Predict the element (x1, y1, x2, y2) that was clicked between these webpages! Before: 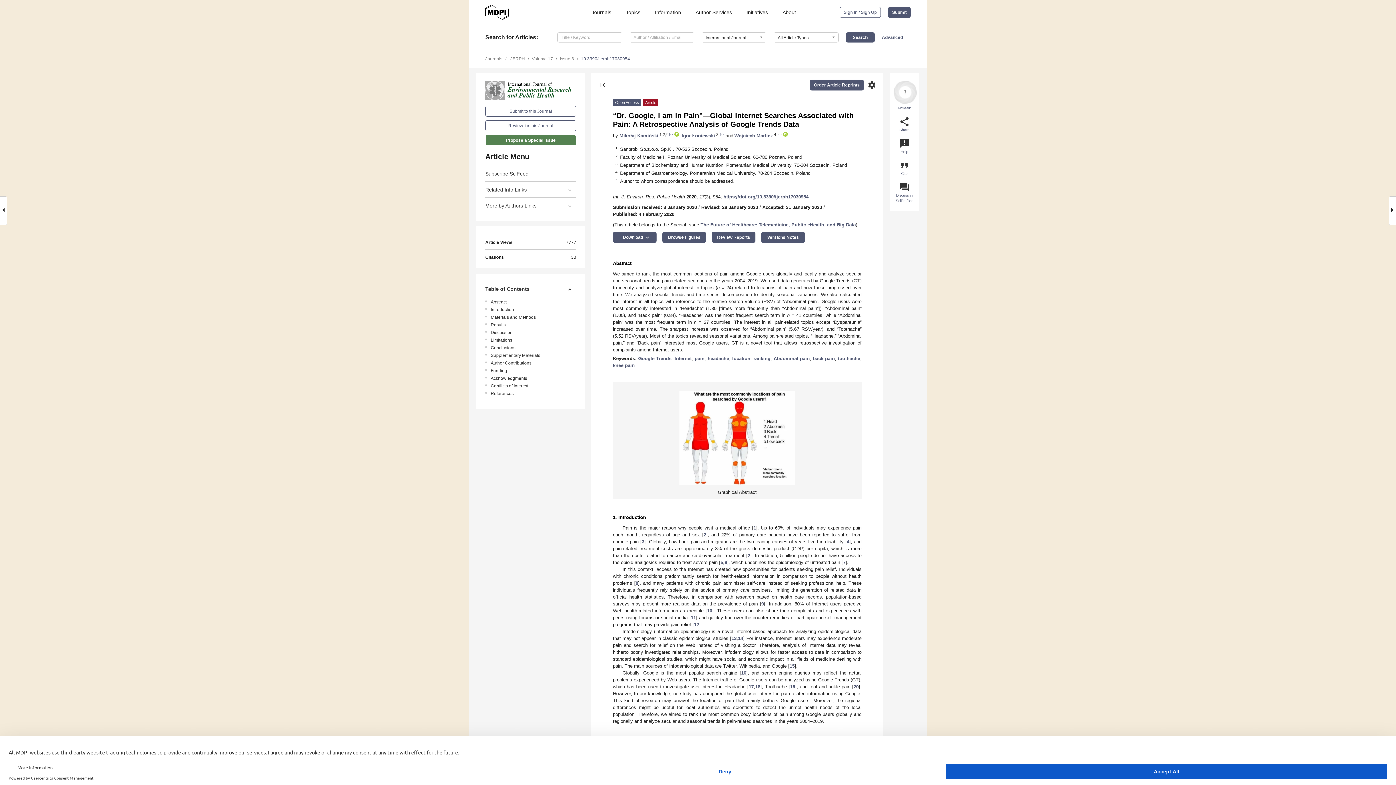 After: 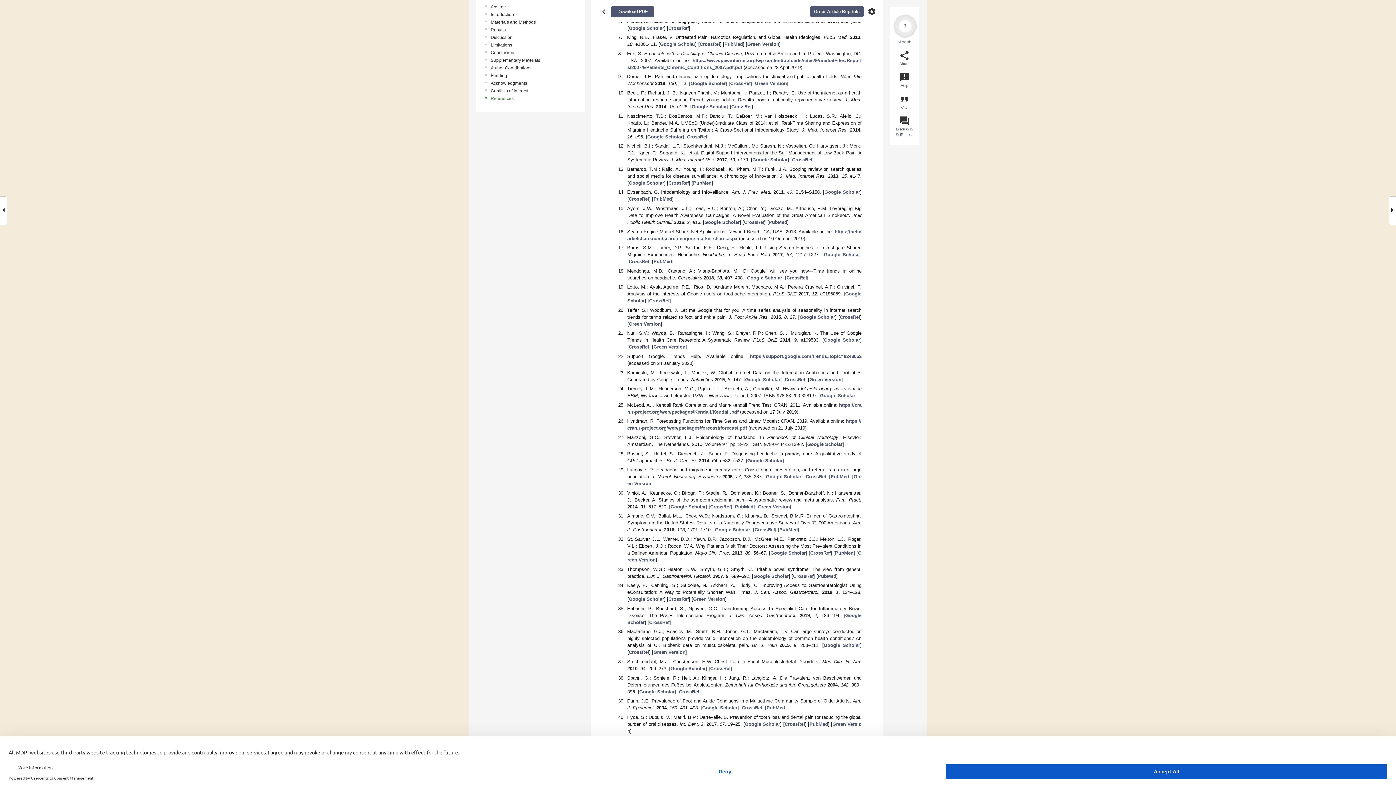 Action: bbox: (720, 559, 723, 565) label: 5